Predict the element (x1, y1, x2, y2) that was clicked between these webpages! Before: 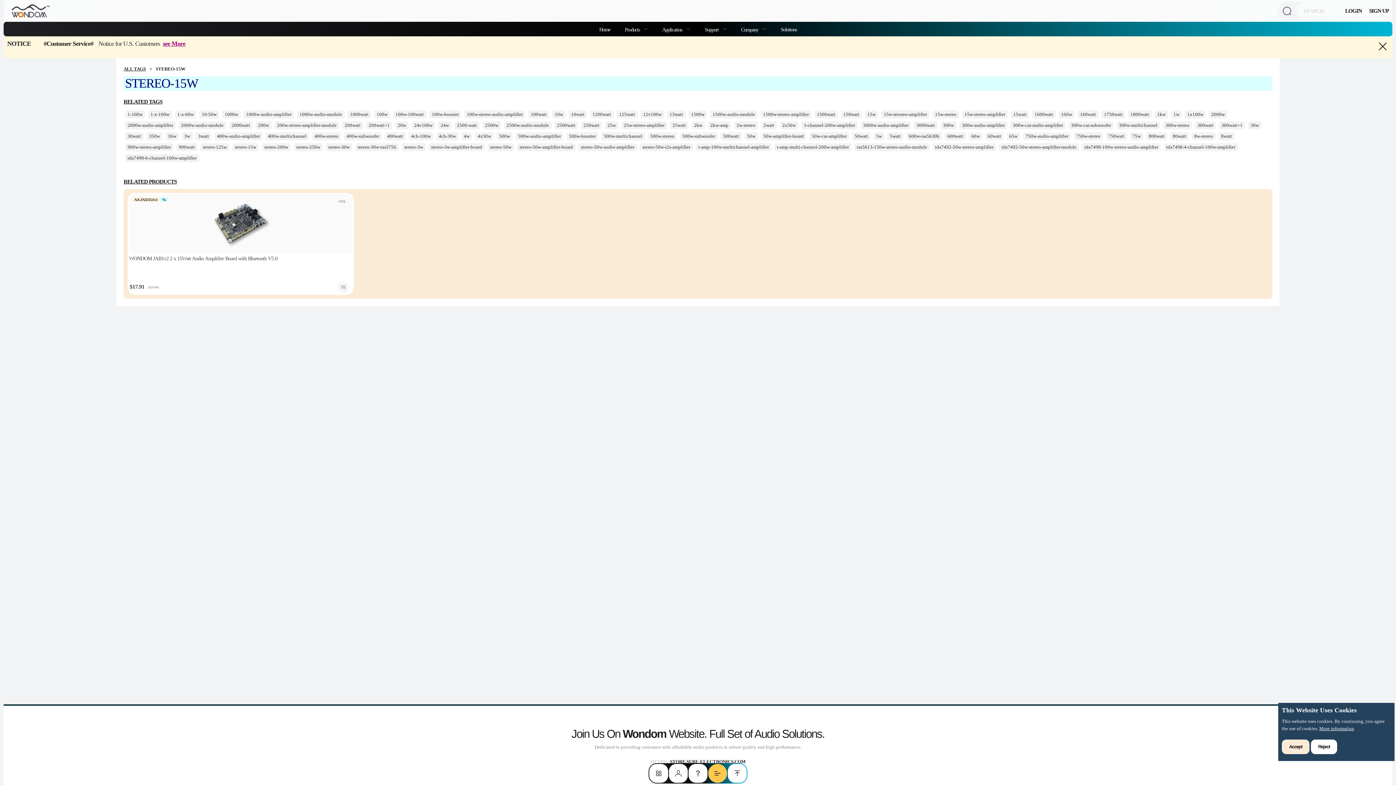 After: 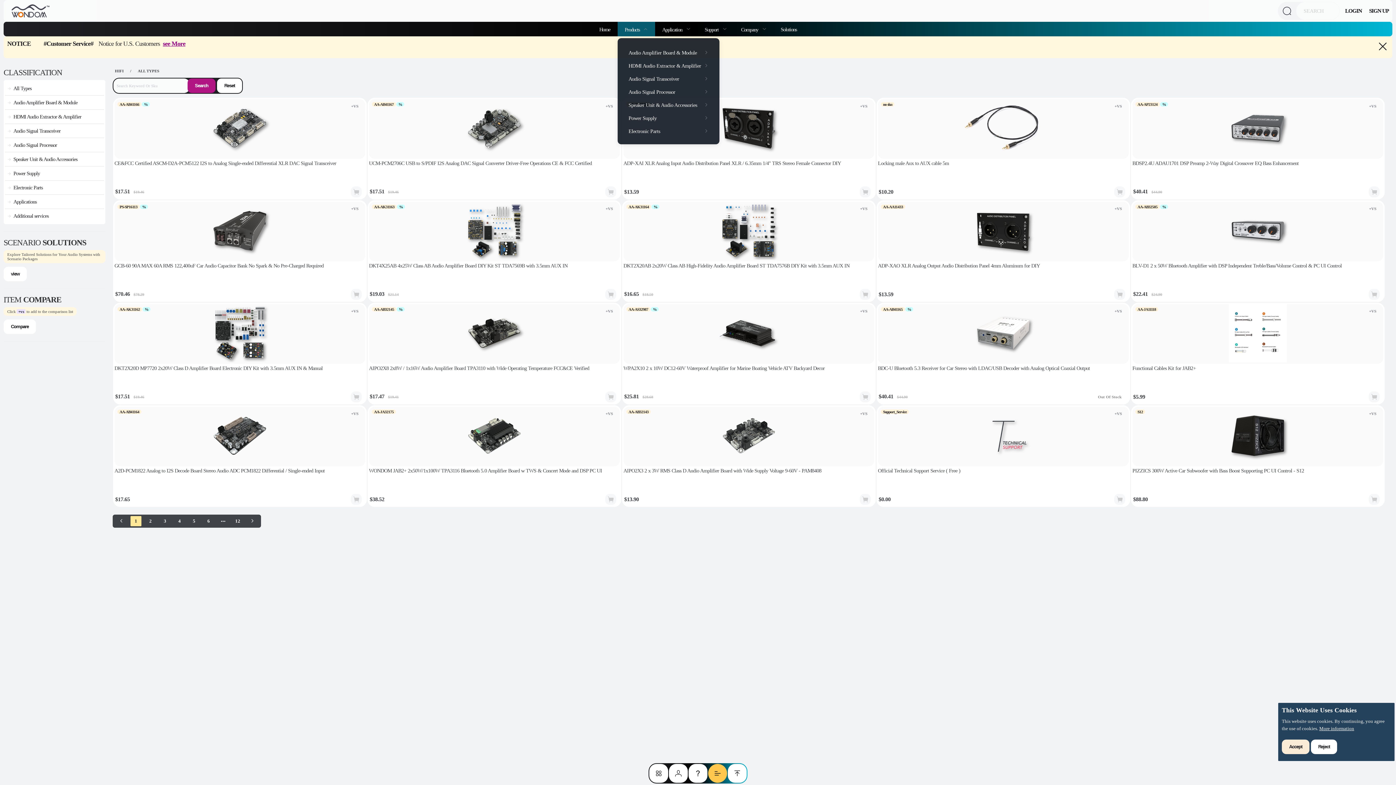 Action: label: Products  bbox: (624, 26, 640, 32)